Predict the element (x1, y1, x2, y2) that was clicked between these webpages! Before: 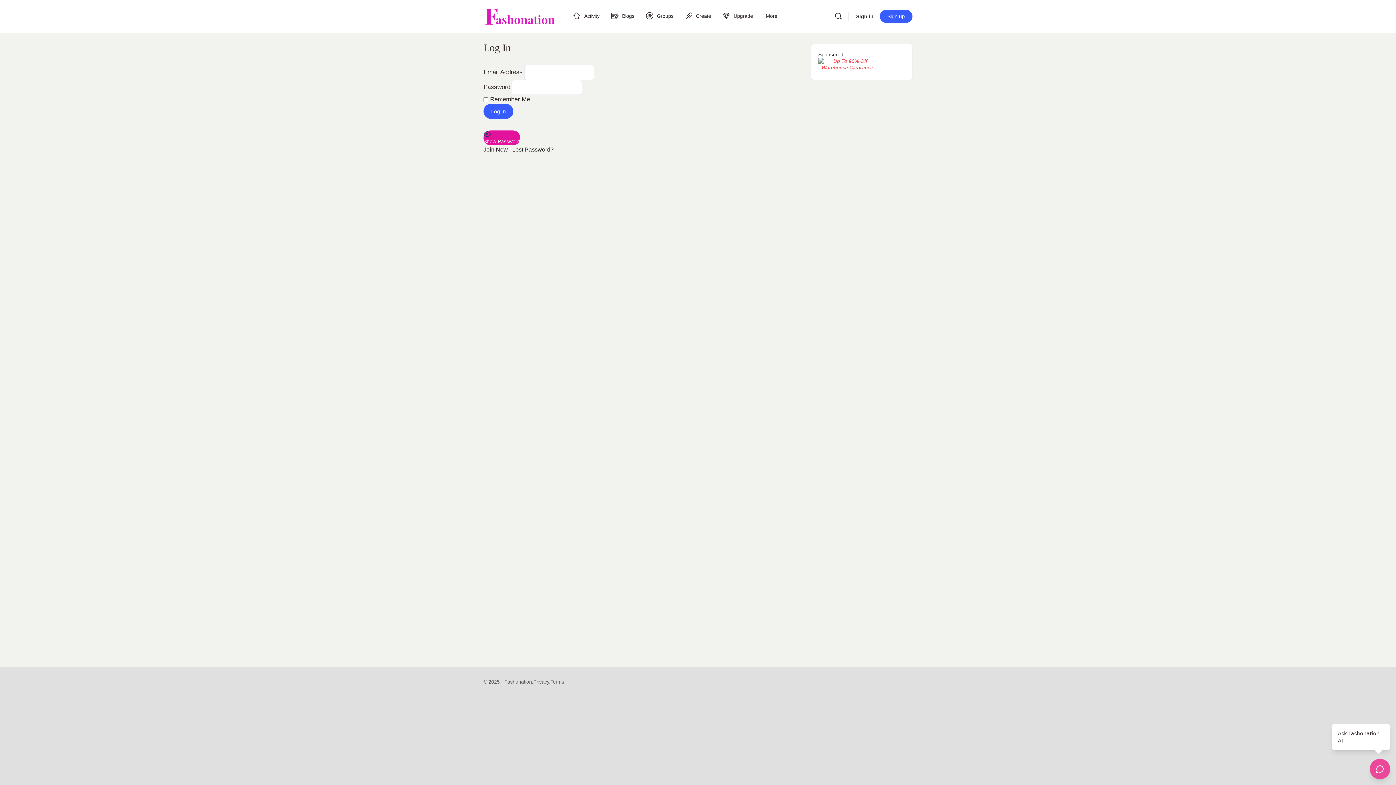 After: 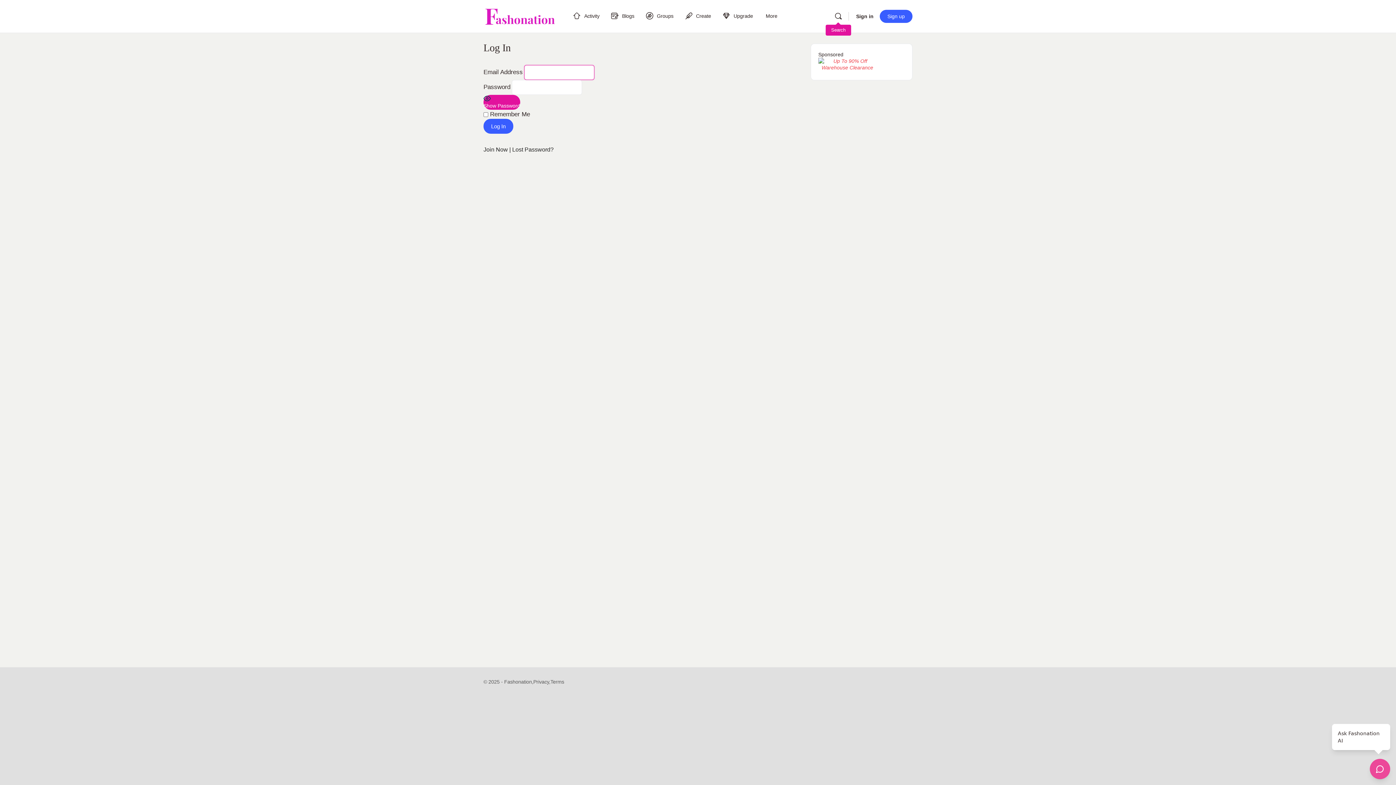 Action: label: Search bbox: (831, 12, 845, 20)